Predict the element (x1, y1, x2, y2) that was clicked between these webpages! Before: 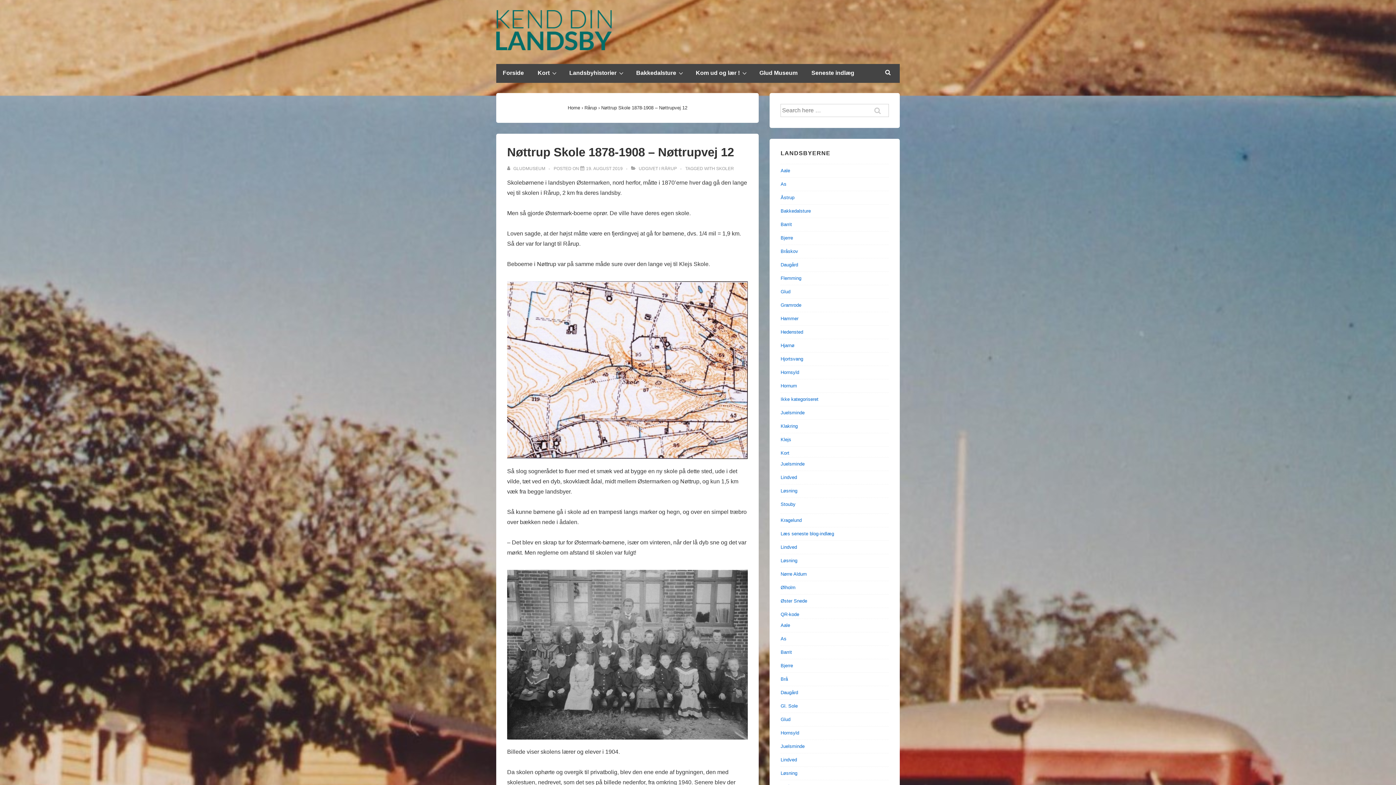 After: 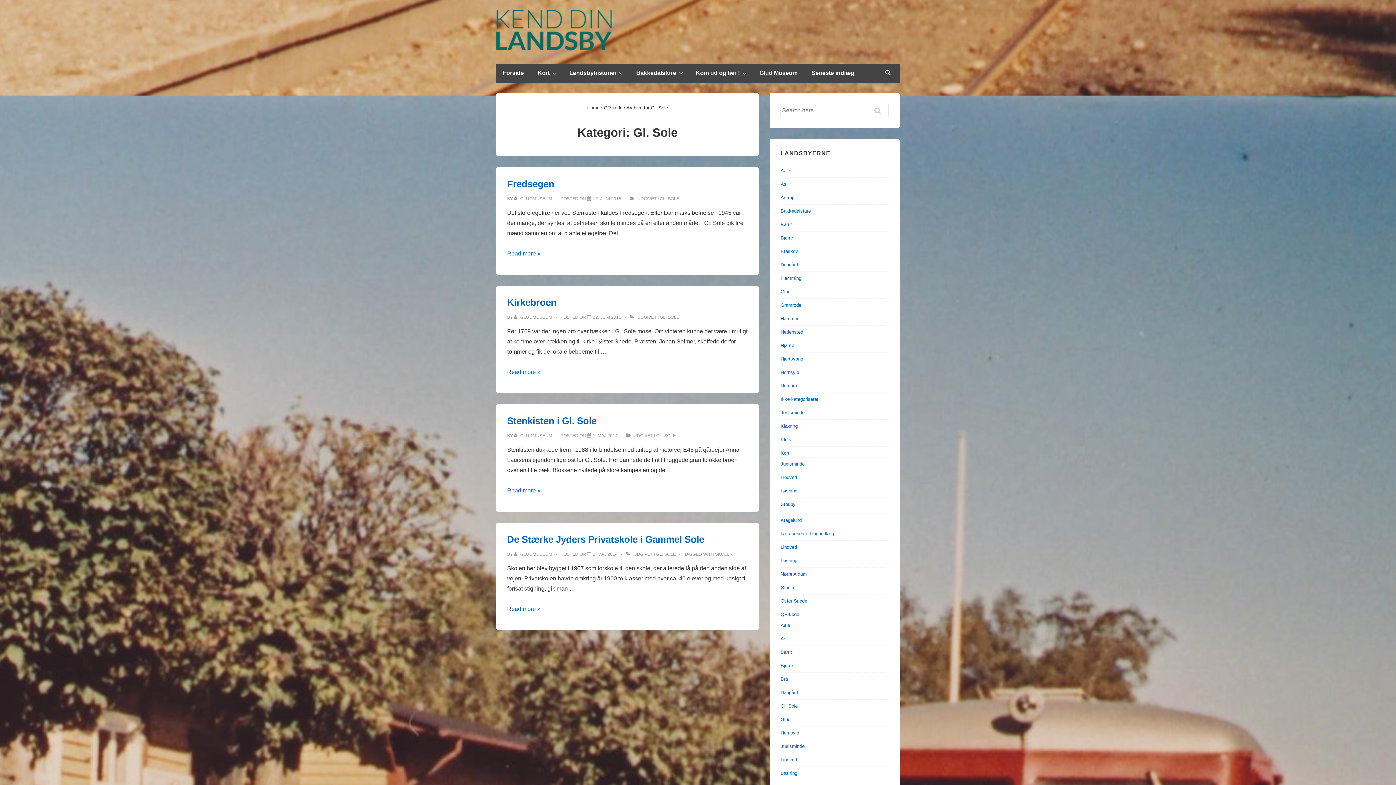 Action: label: Gl. Sole bbox: (780, 703, 797, 708)